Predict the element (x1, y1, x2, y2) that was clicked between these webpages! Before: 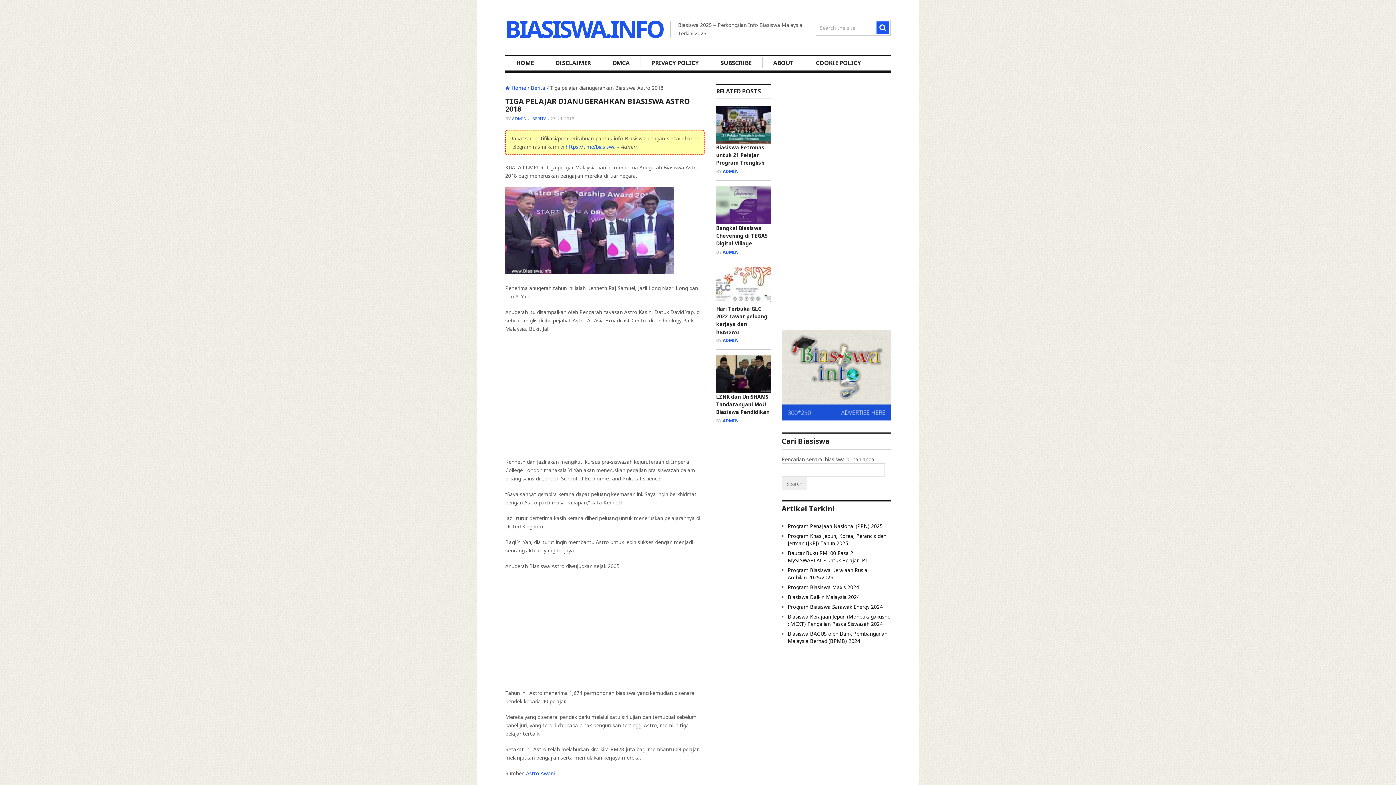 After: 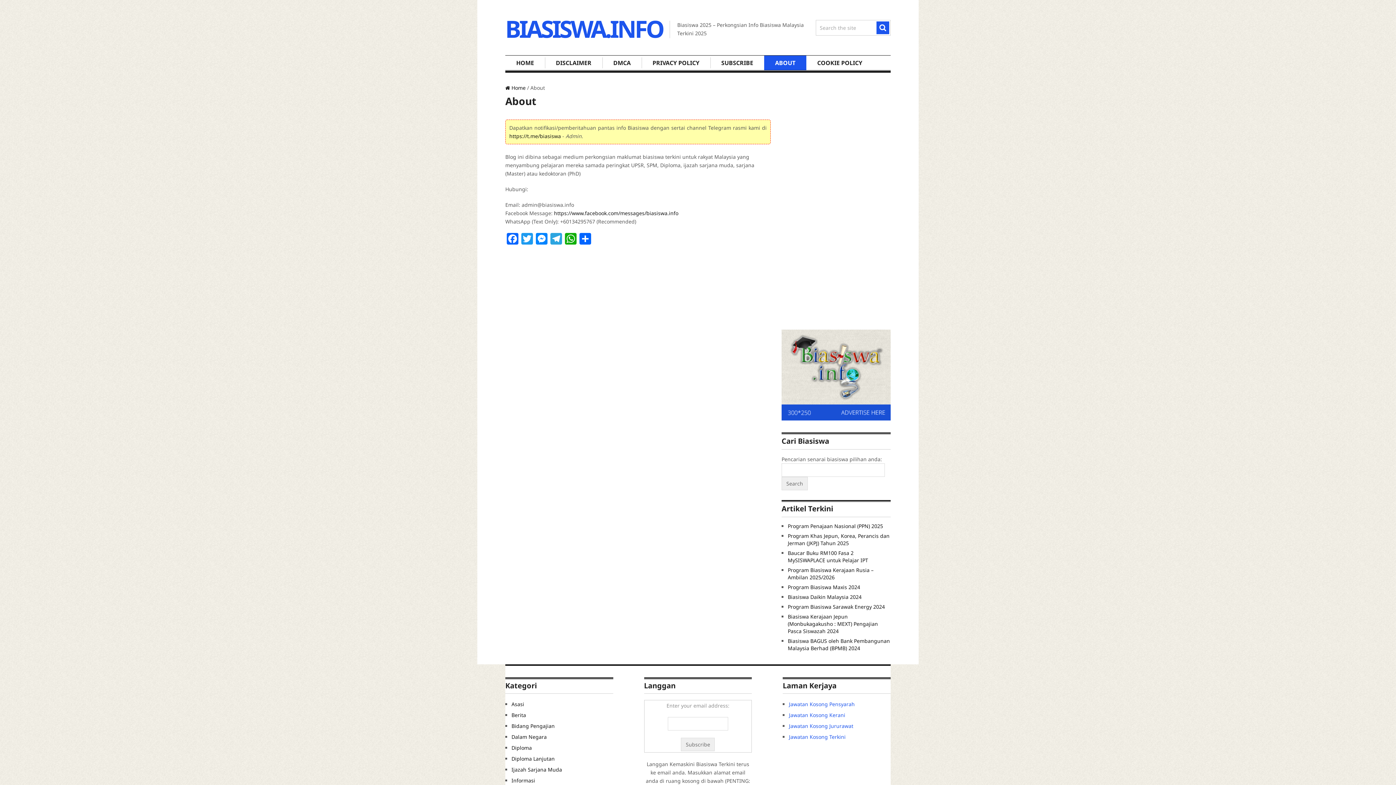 Action: bbox: (762, 55, 805, 70) label: ABOUT